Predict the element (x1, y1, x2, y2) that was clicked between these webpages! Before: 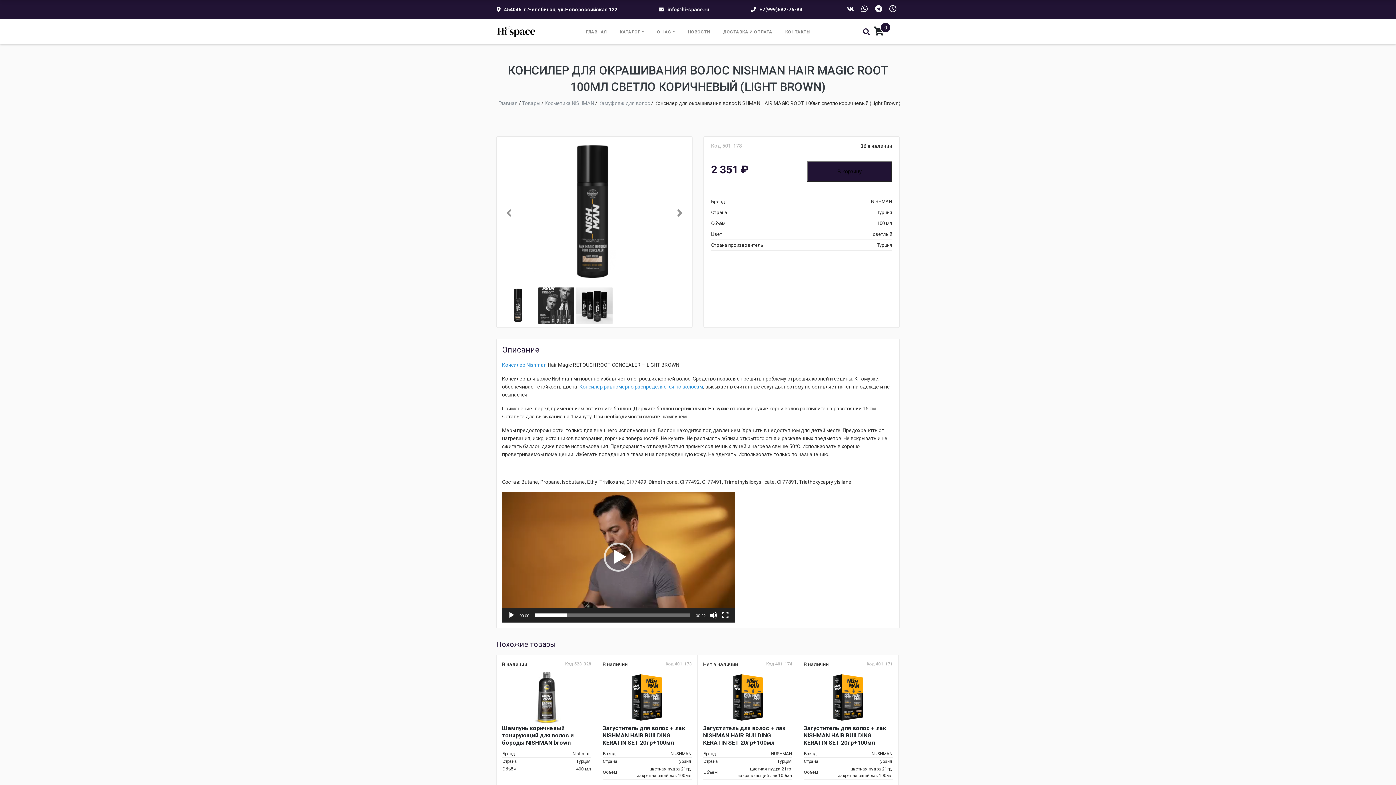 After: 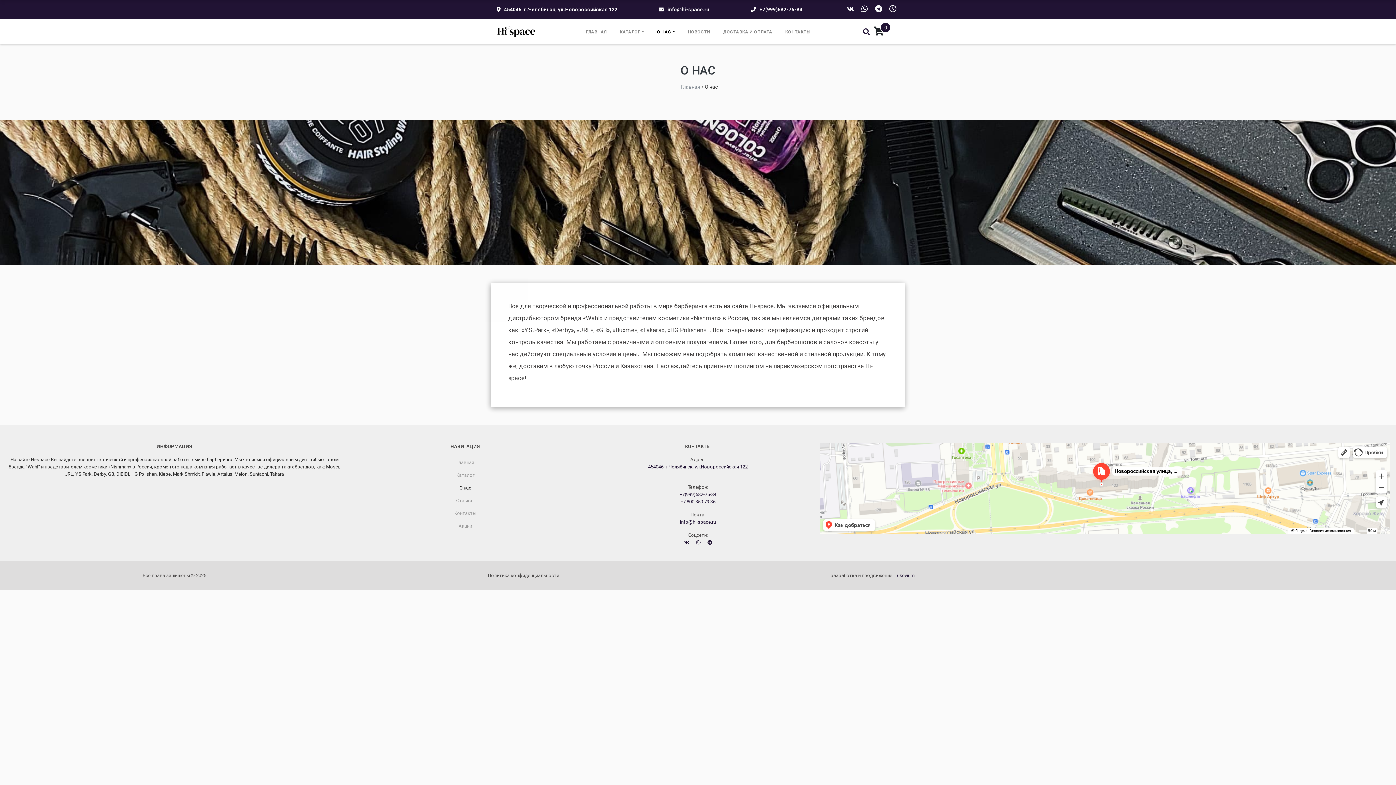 Action: bbox: (654, 24, 679, 39) label: О НАС